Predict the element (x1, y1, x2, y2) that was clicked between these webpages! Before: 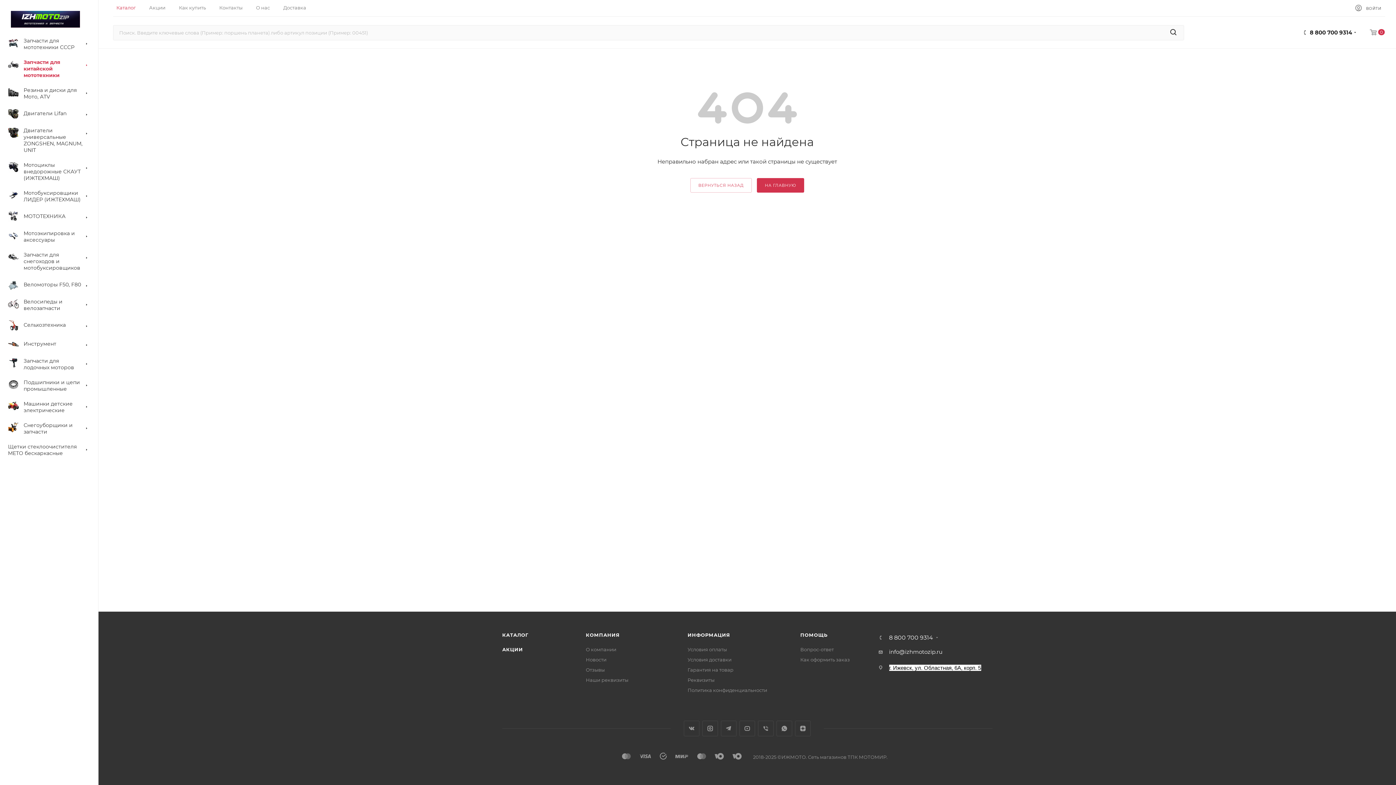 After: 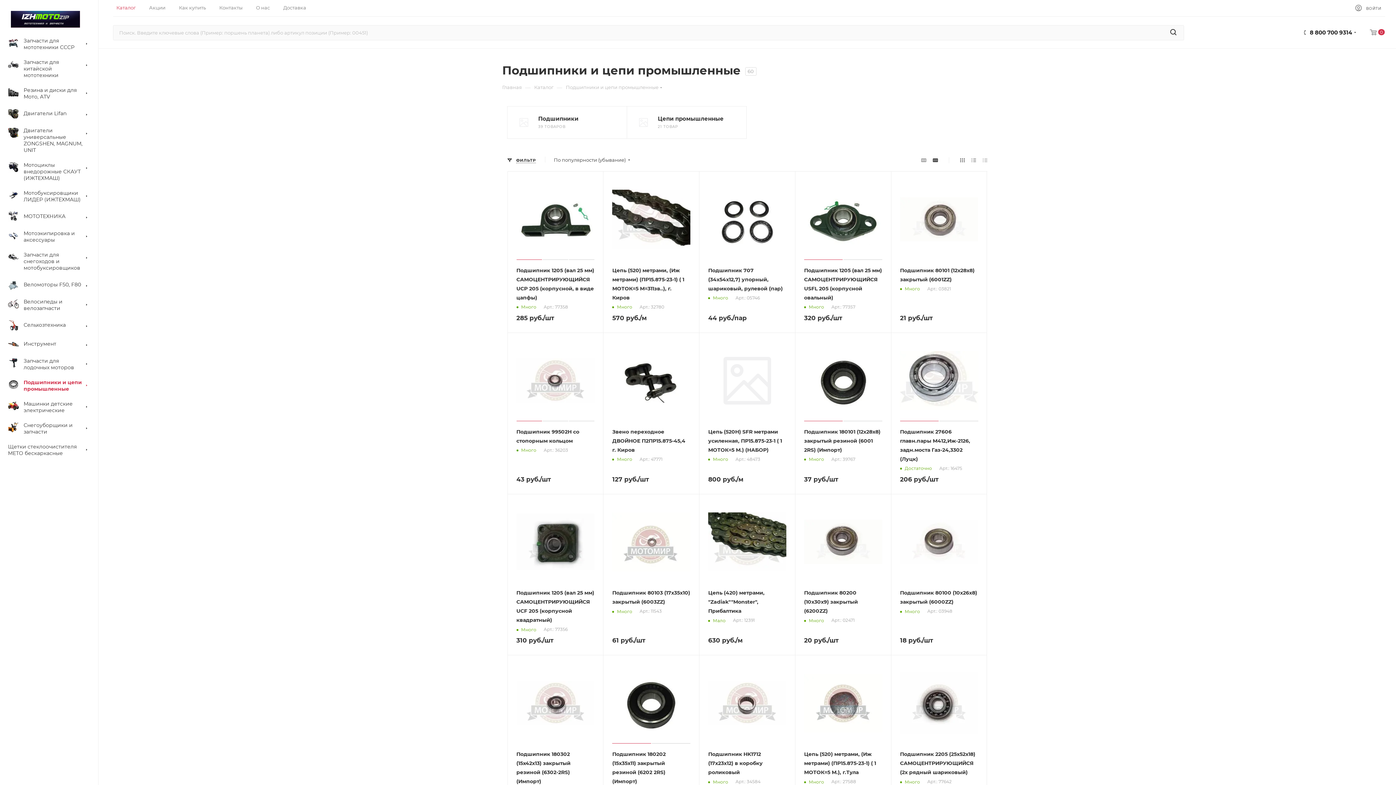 Action: bbox: (2, 375, 98, 396) label: 	Подшипники и цепи промышленные